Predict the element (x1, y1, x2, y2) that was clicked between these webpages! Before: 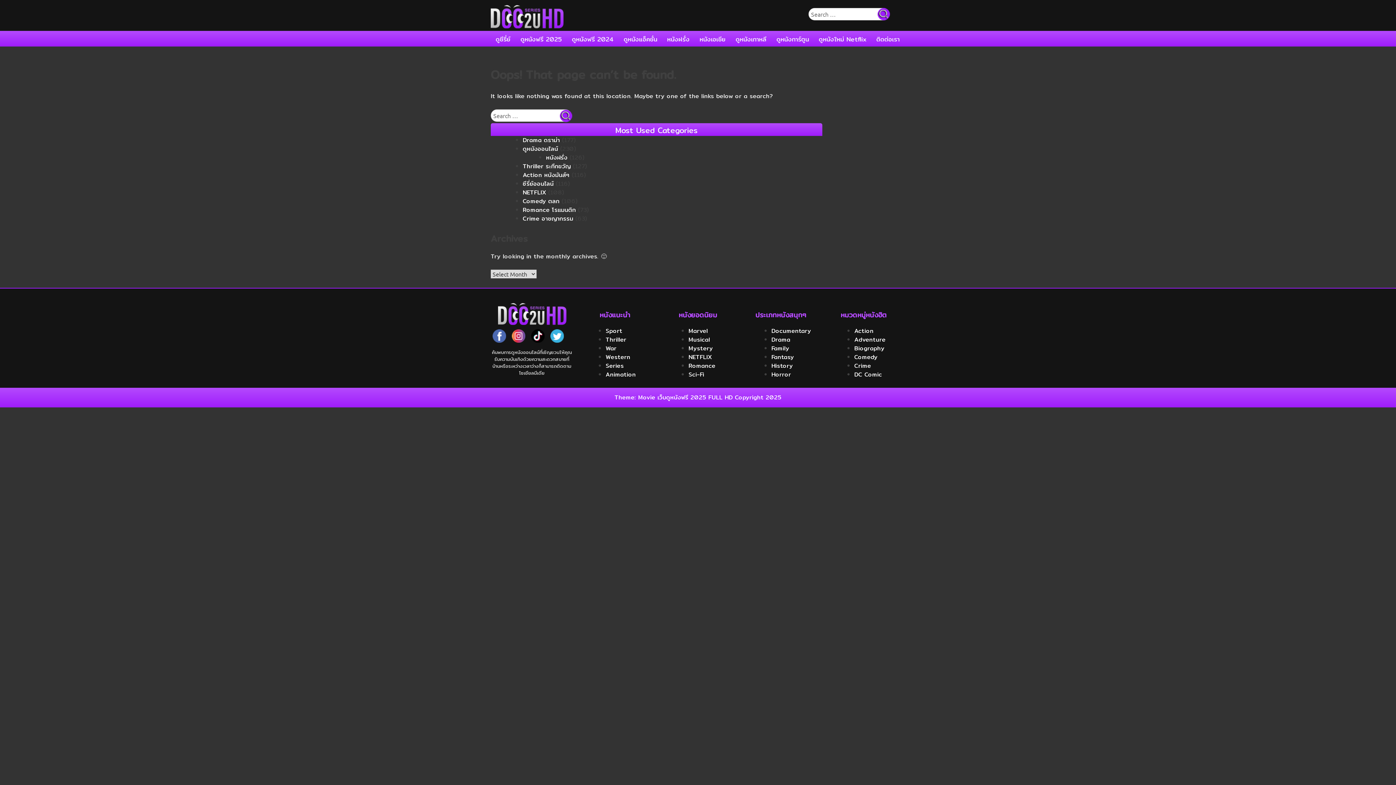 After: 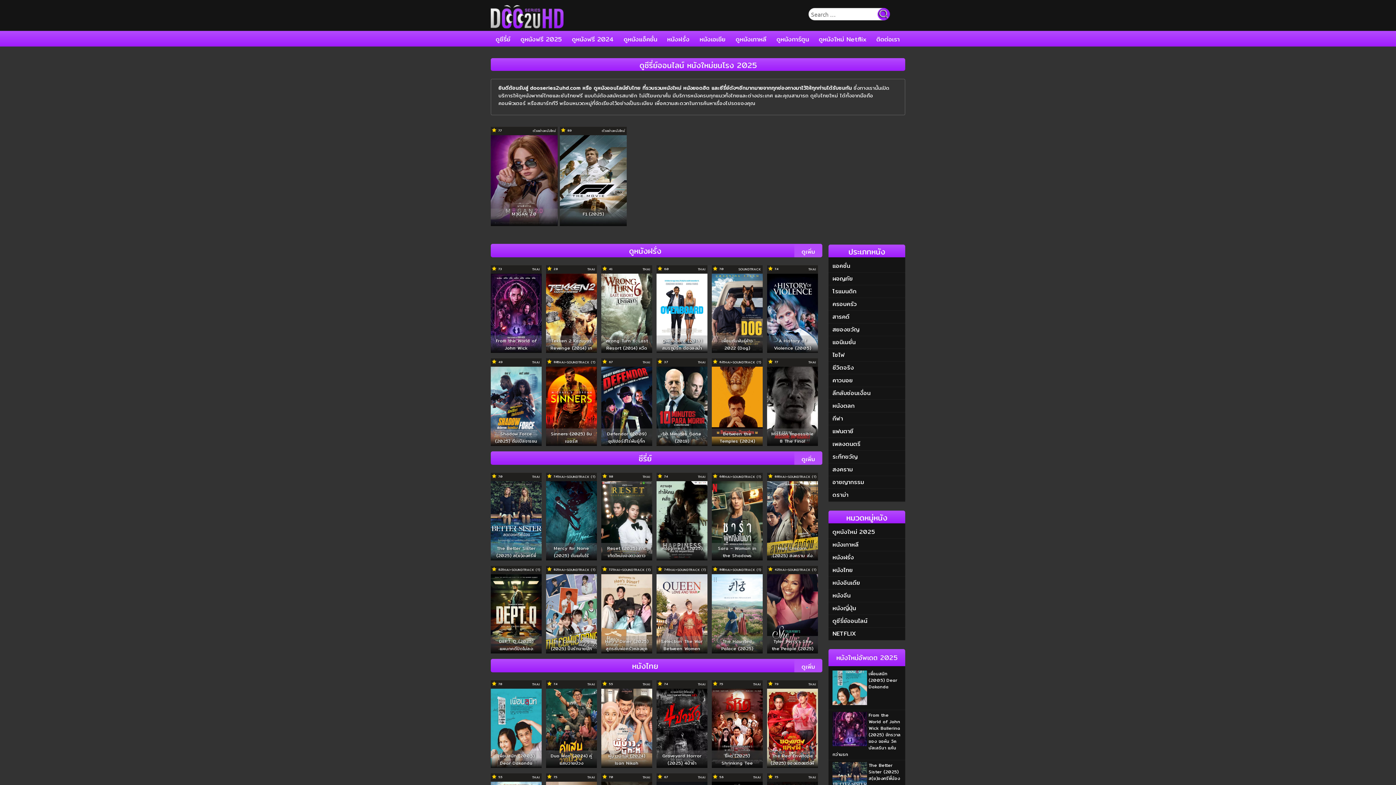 Action: bbox: (490, 5, 563, 30)